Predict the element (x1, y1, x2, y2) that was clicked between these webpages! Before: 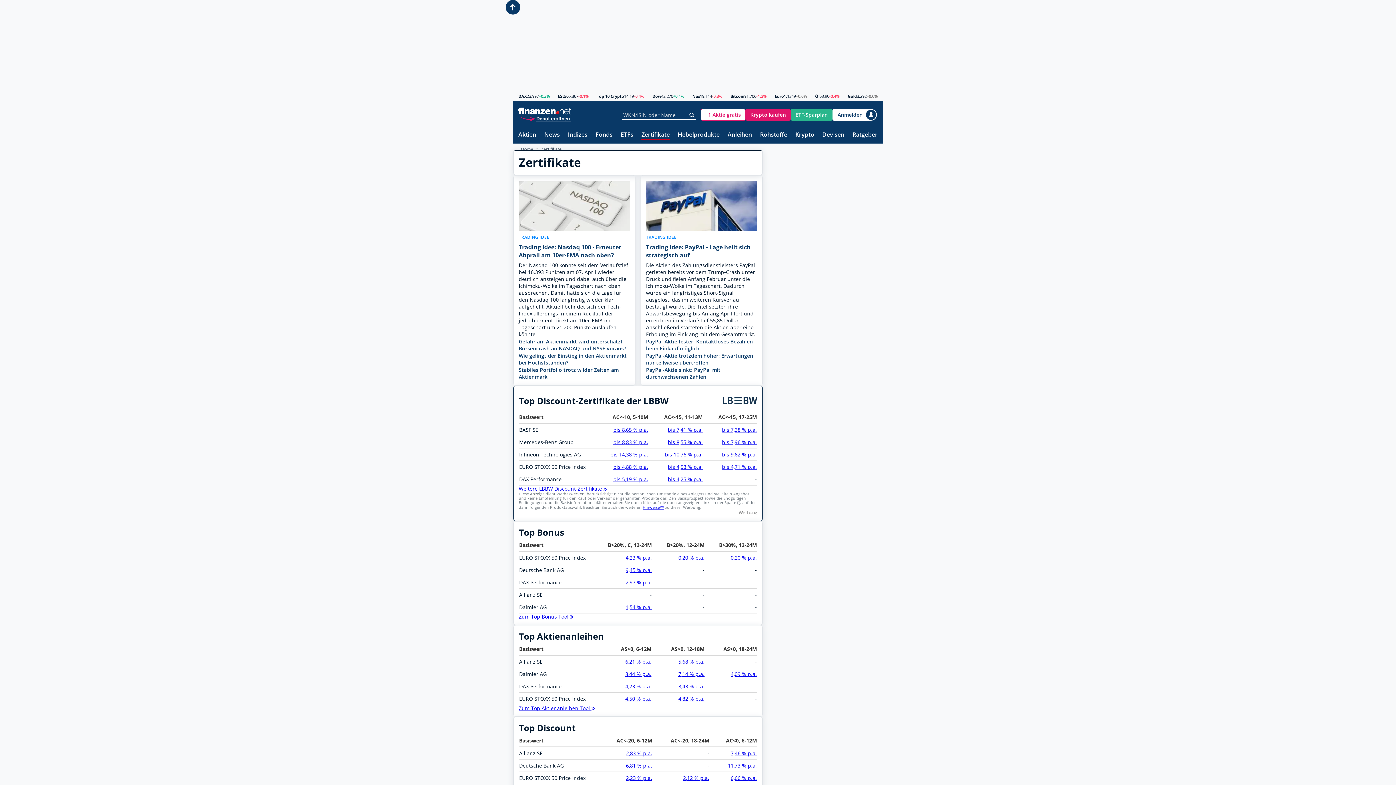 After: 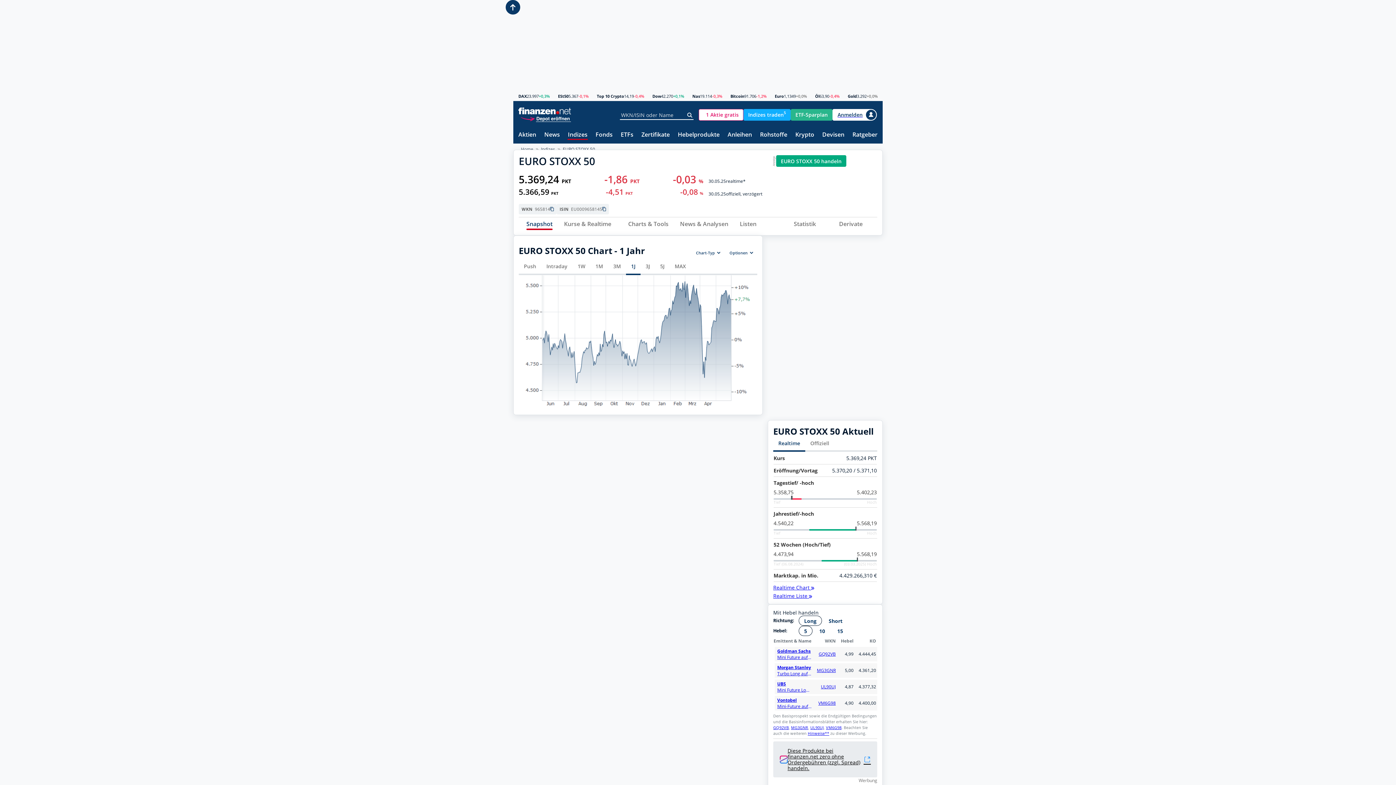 Action: bbox: (558, 94, 568, 98) label: ESt50